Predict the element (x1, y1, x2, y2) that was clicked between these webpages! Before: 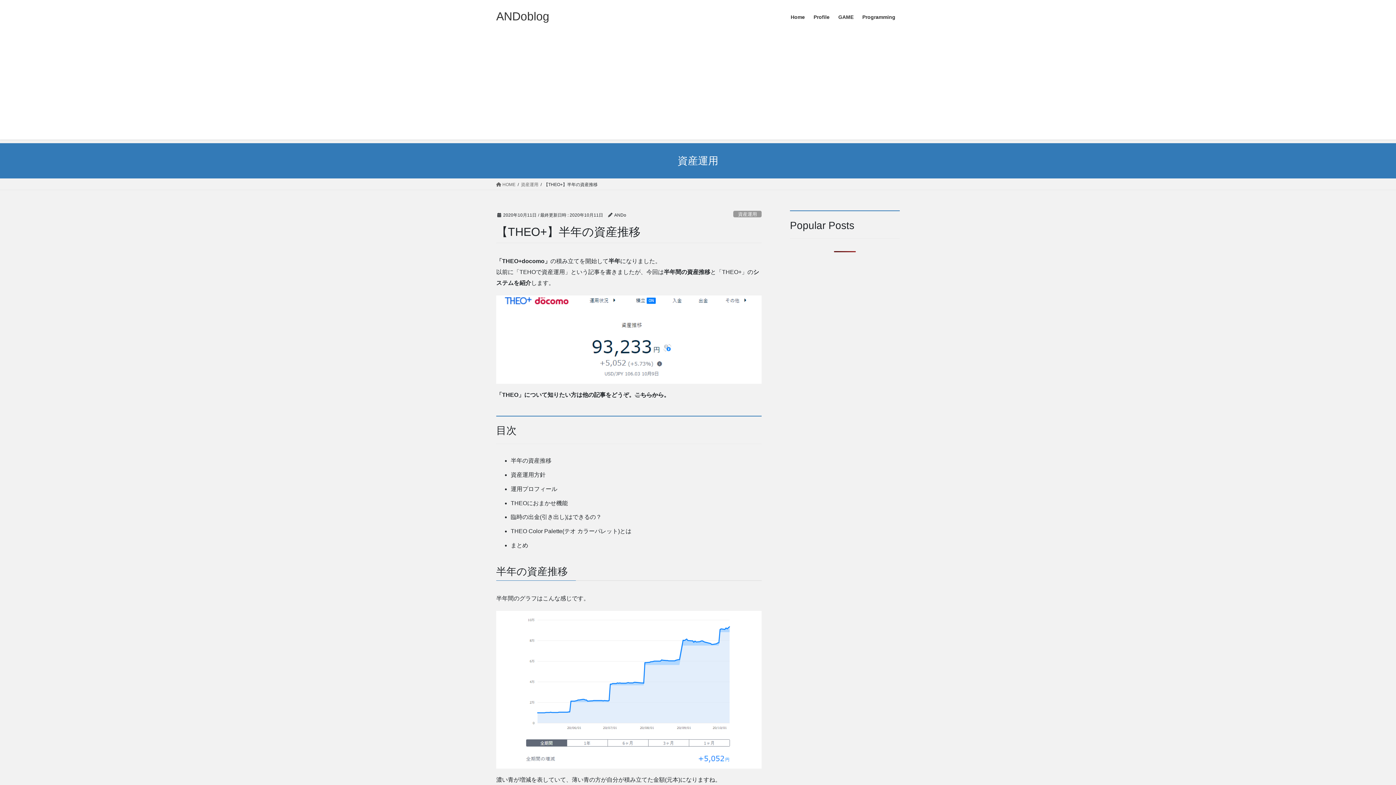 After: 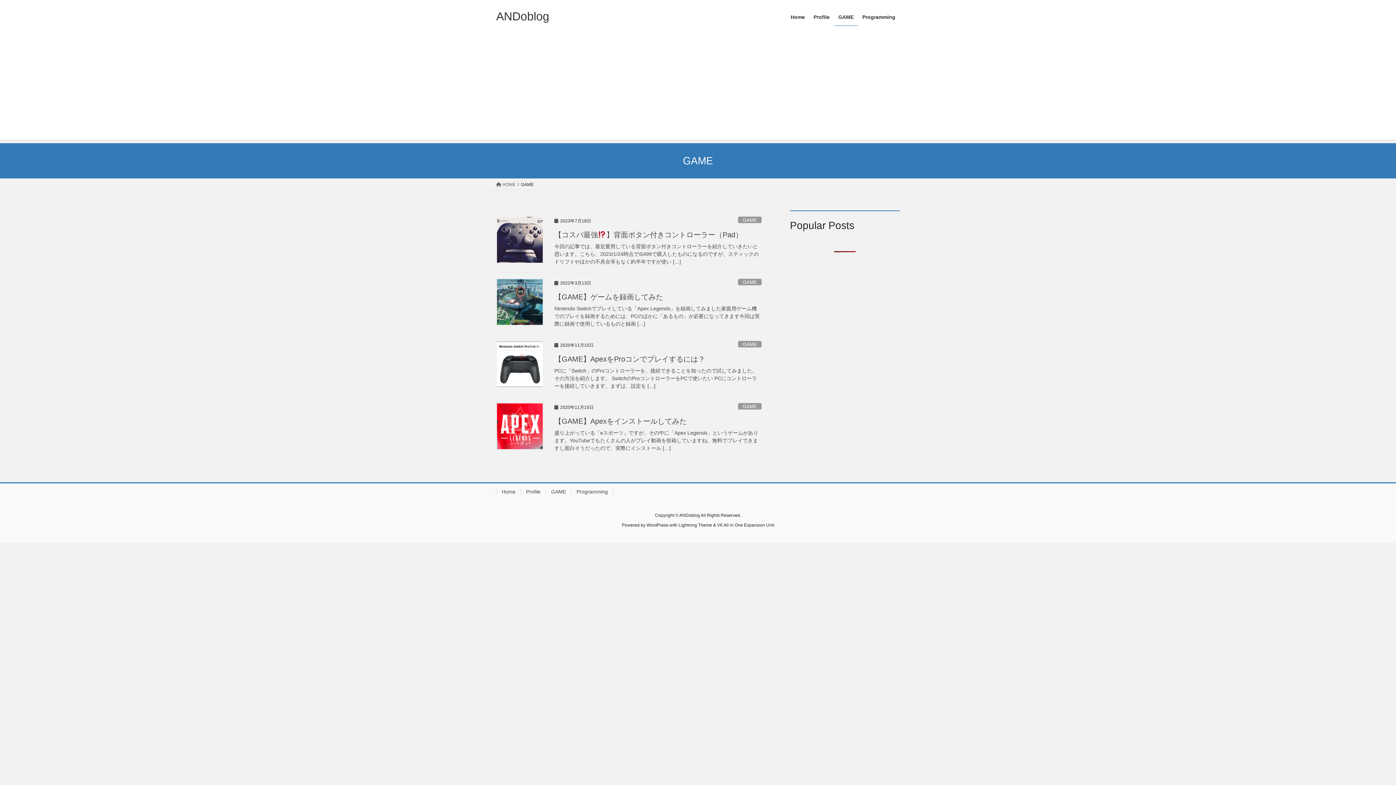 Action: label: GAME bbox: (834, 8, 858, 25)